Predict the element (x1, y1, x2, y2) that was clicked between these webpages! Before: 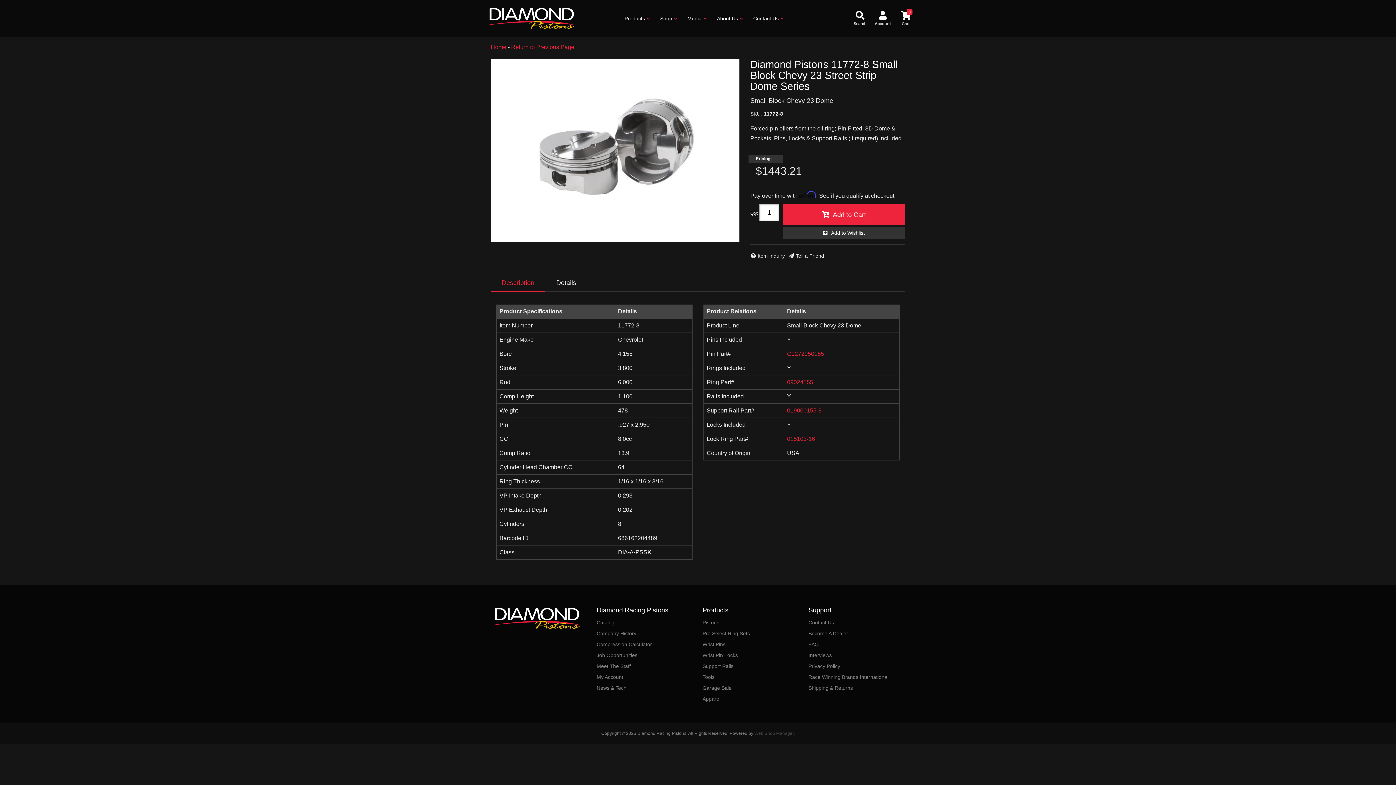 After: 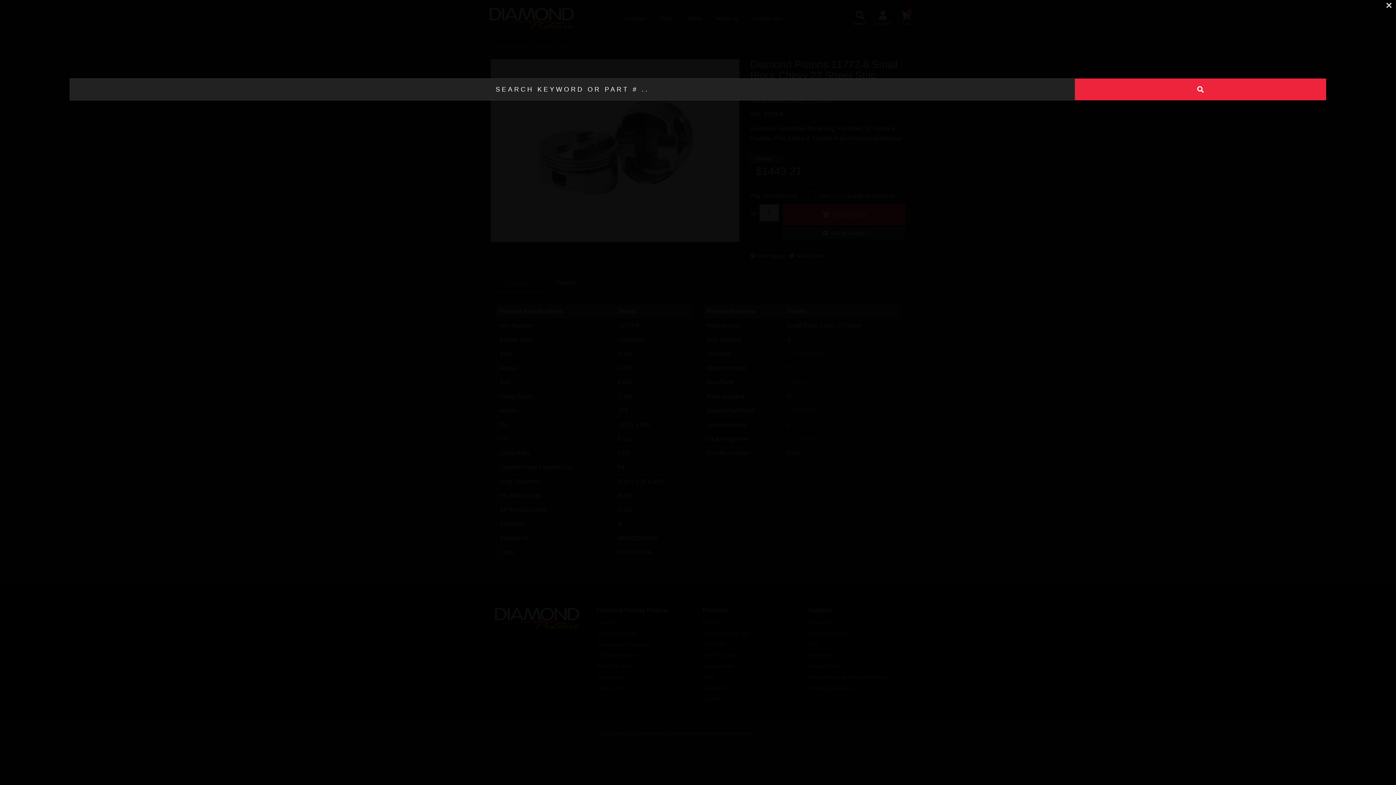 Action: label: Search bbox: (850, 0, 870, 36)